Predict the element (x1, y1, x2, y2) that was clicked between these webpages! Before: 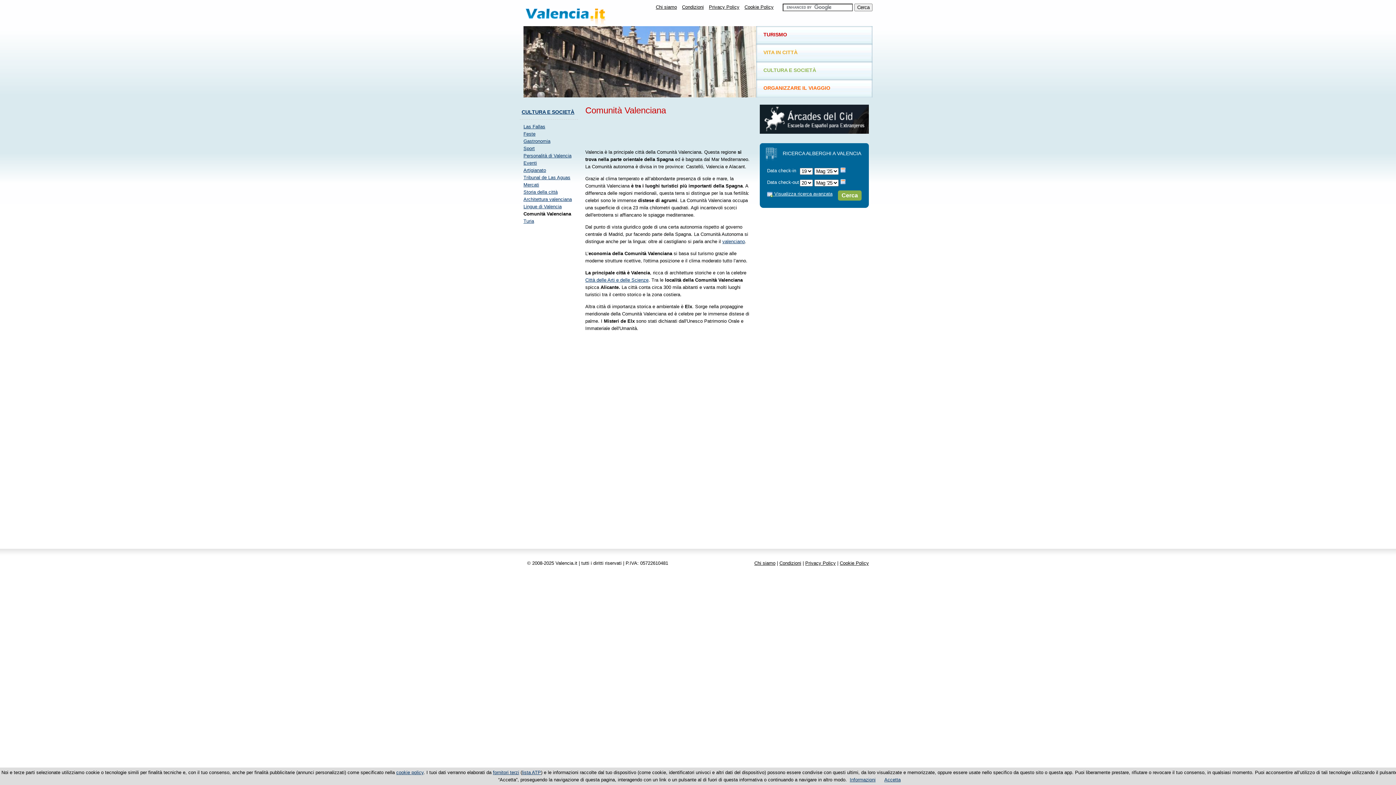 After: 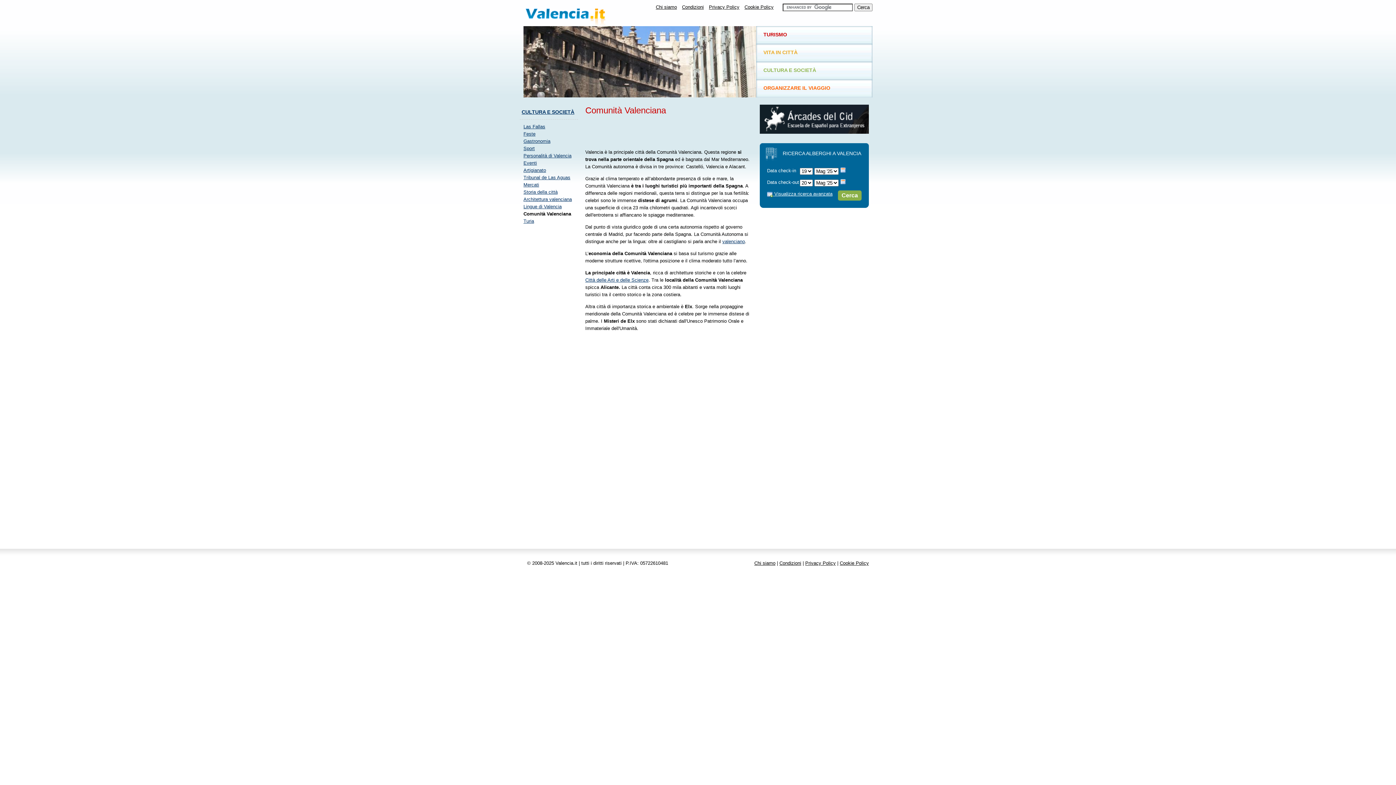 Action: bbox: (884, 777, 900, 782) label: Accetta